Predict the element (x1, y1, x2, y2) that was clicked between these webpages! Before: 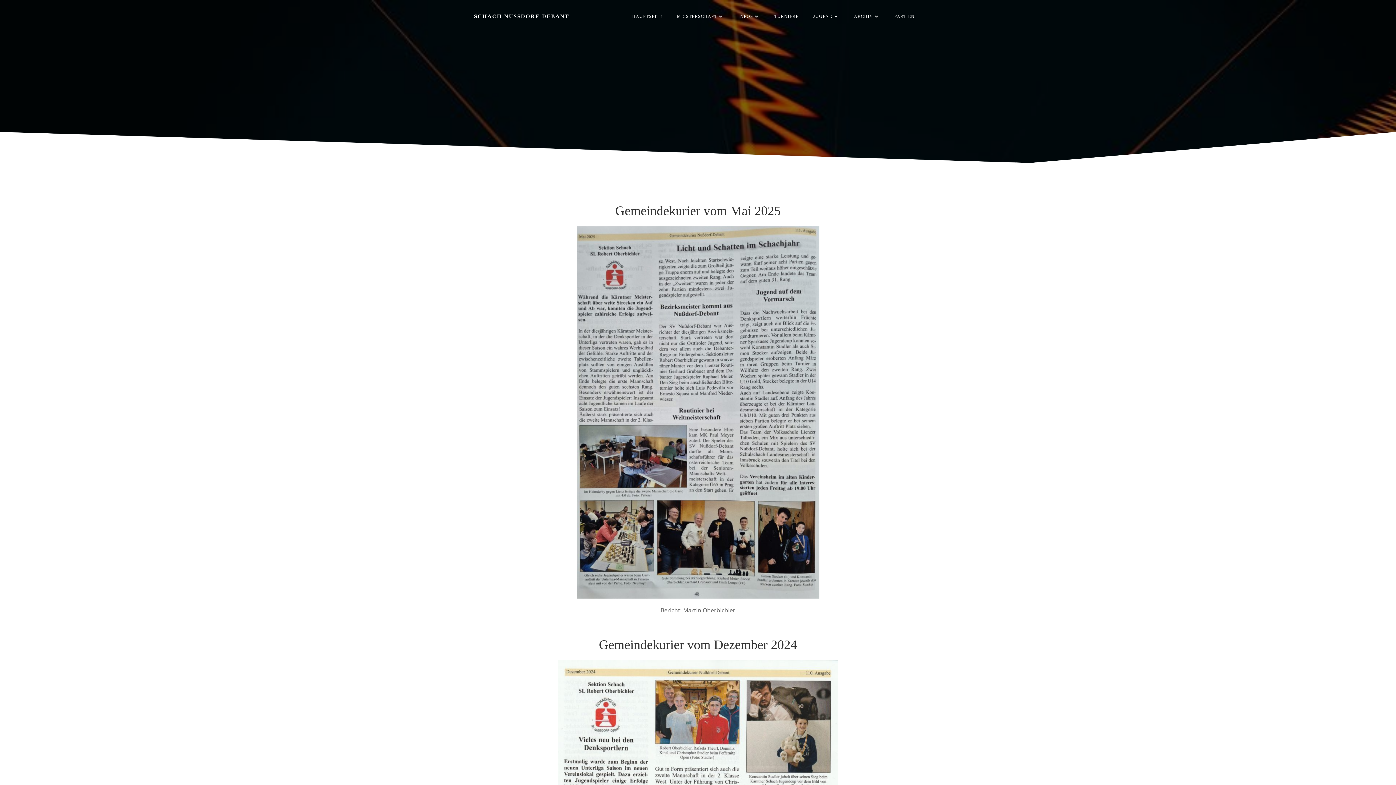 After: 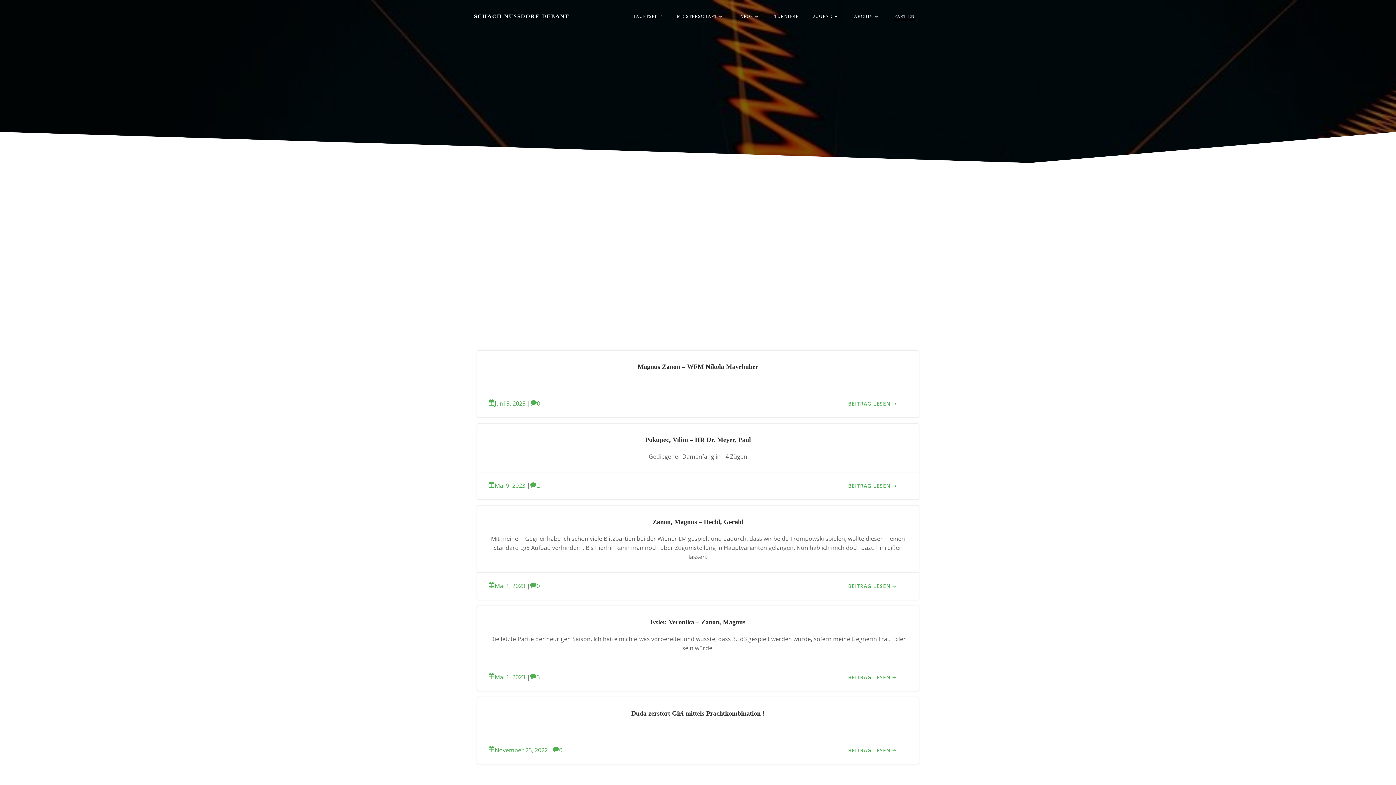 Action: label: PARTIEN bbox: (894, 13, 914, 19)